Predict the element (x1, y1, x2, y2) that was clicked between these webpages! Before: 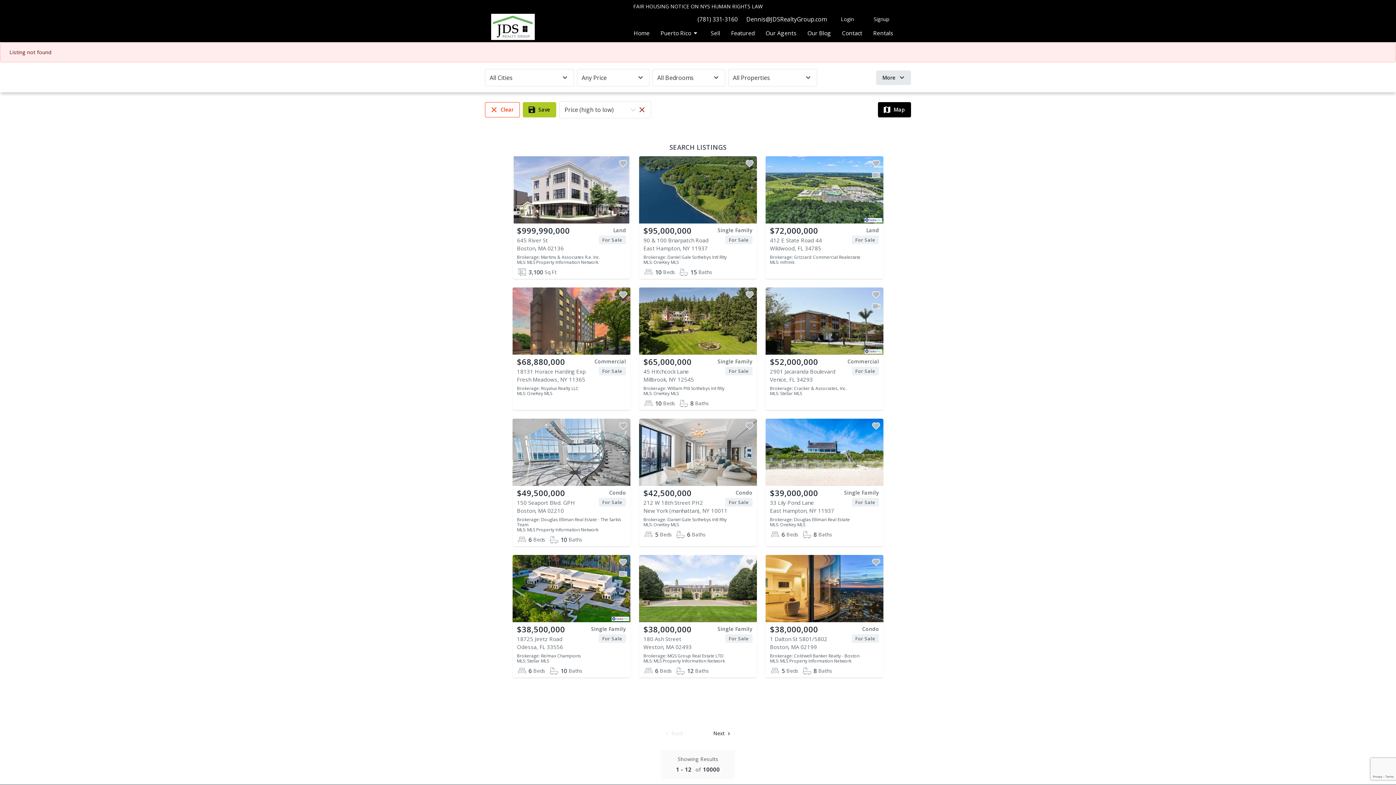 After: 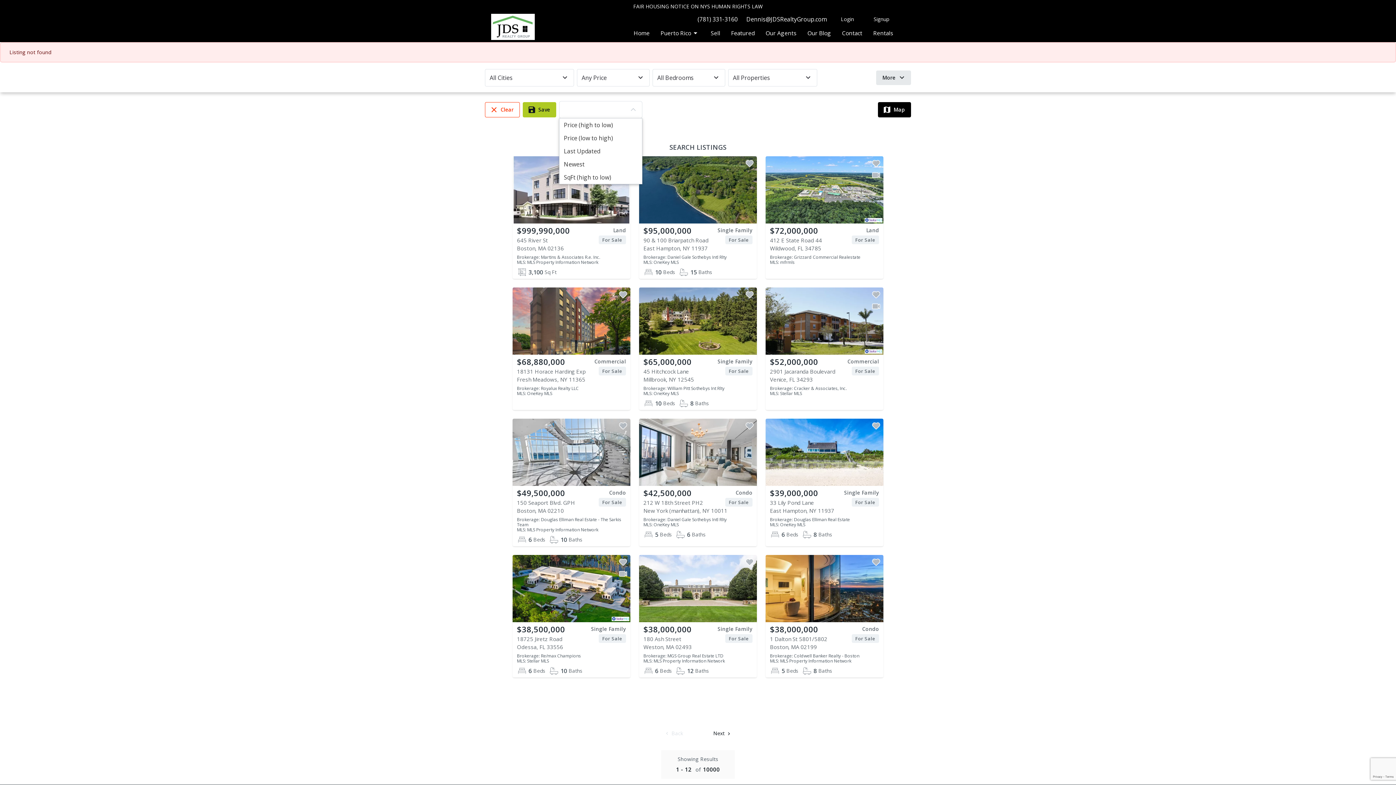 Action: bbox: (637, 105, 646, 114)